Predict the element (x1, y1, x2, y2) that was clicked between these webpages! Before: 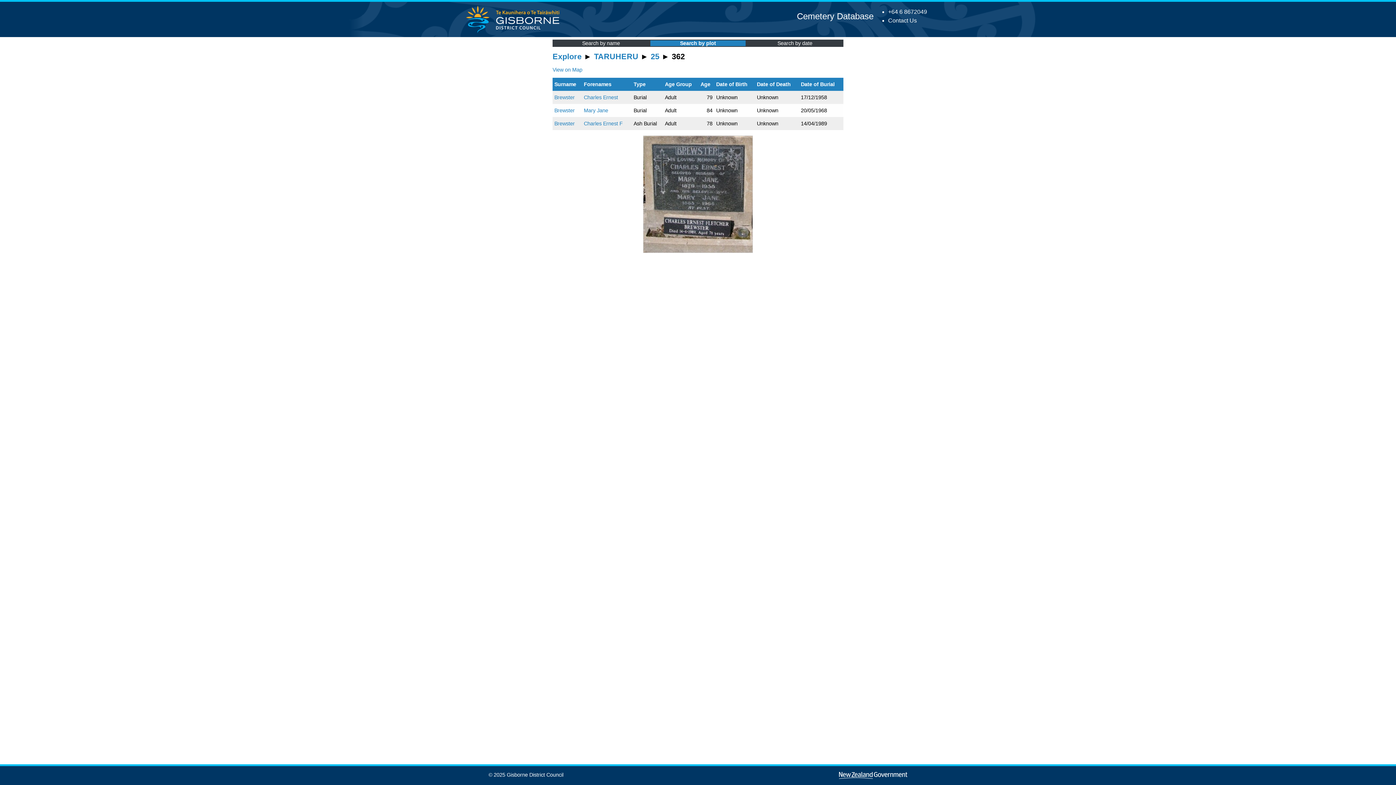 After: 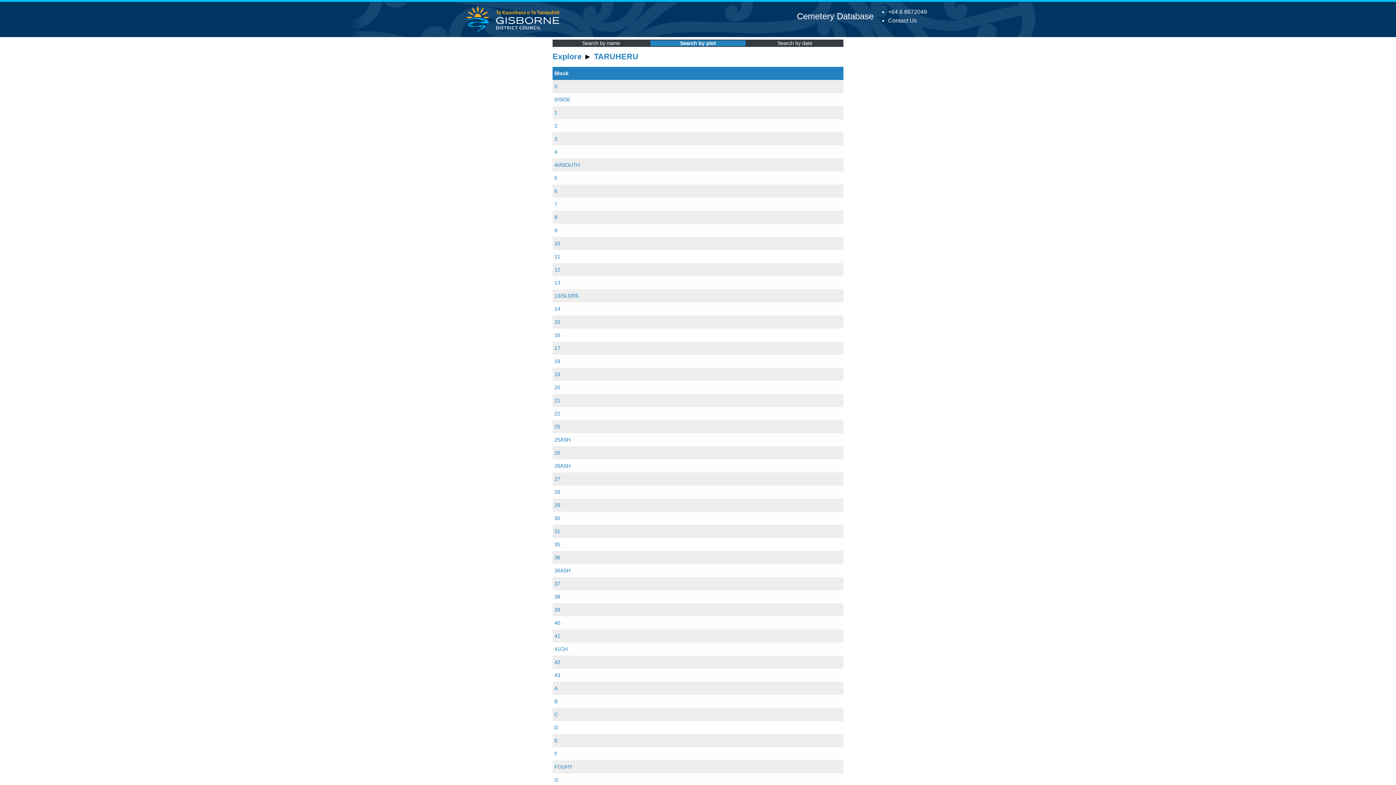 Action: label: TARUHERU bbox: (594, 52, 638, 61)